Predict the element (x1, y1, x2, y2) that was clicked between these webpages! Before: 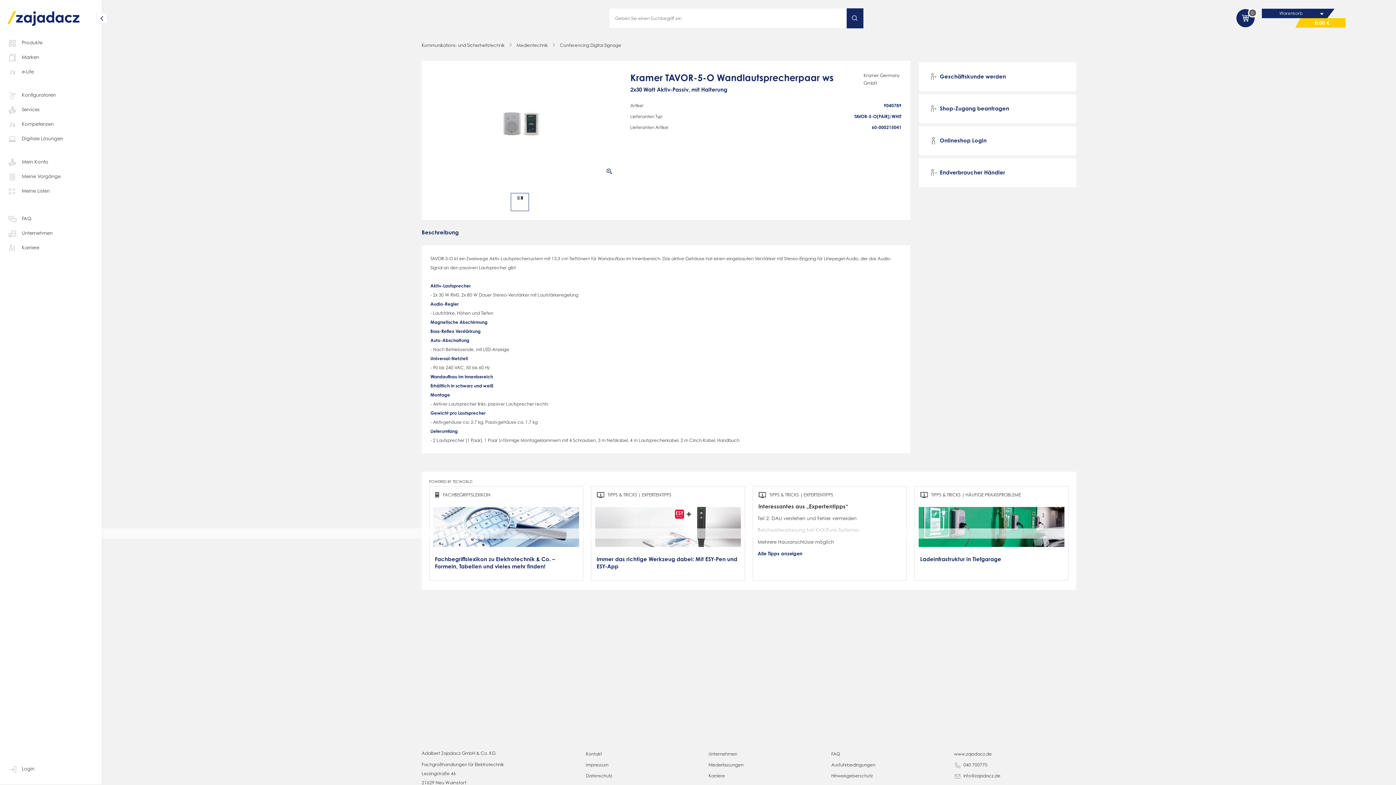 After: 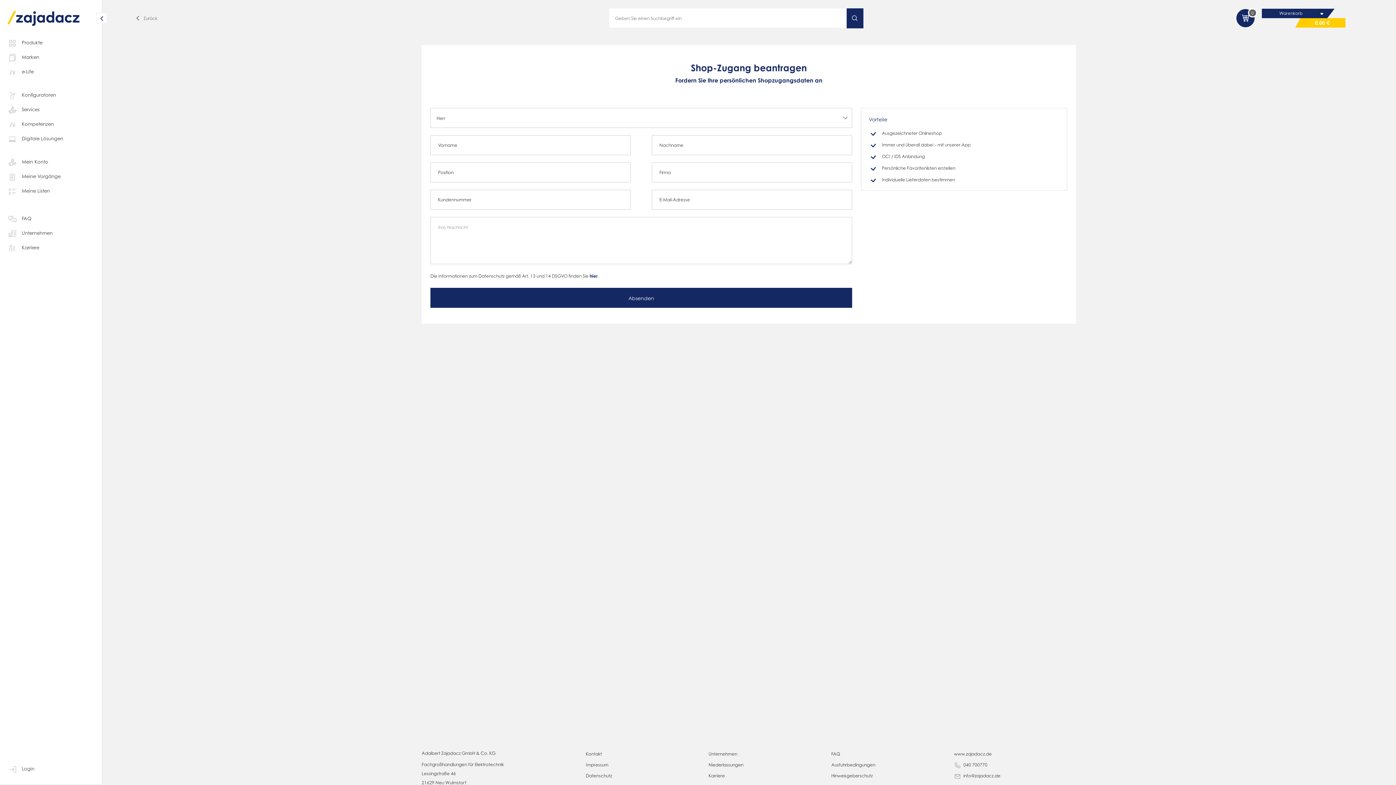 Action: label:  Shop-Zugang beantragen bbox: (919, 94, 1076, 123)